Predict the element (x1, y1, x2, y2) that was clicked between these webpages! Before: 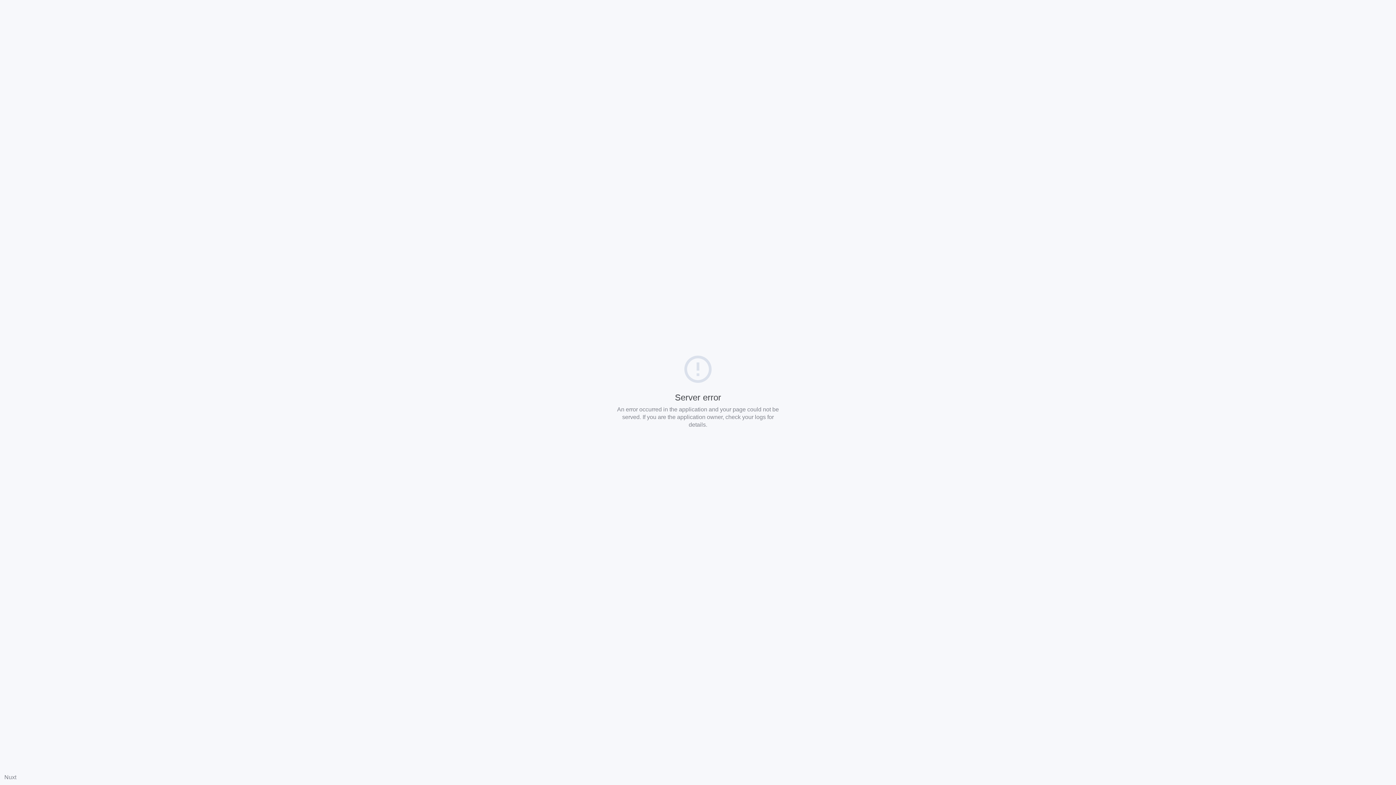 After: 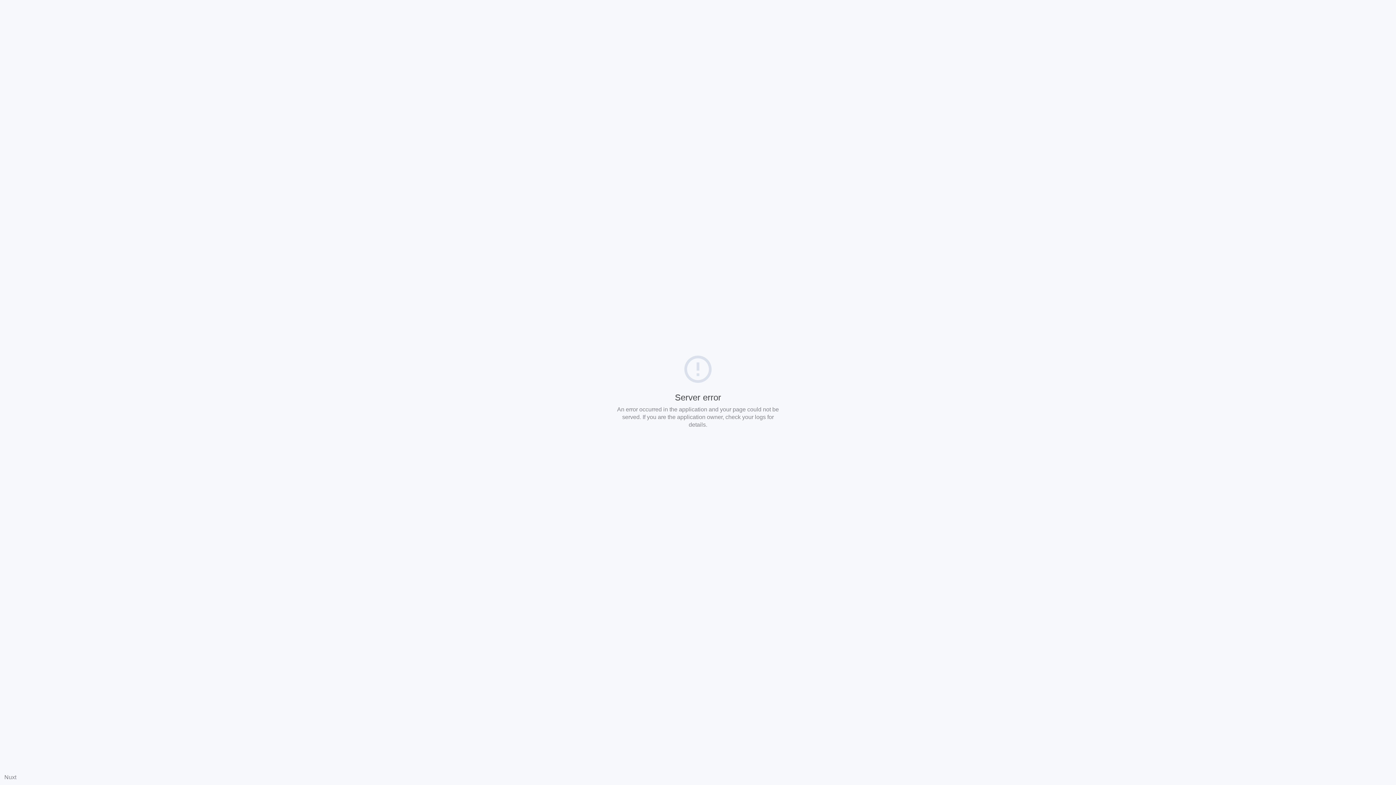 Action: bbox: (4, 774, 16, 780) label: Nuxt